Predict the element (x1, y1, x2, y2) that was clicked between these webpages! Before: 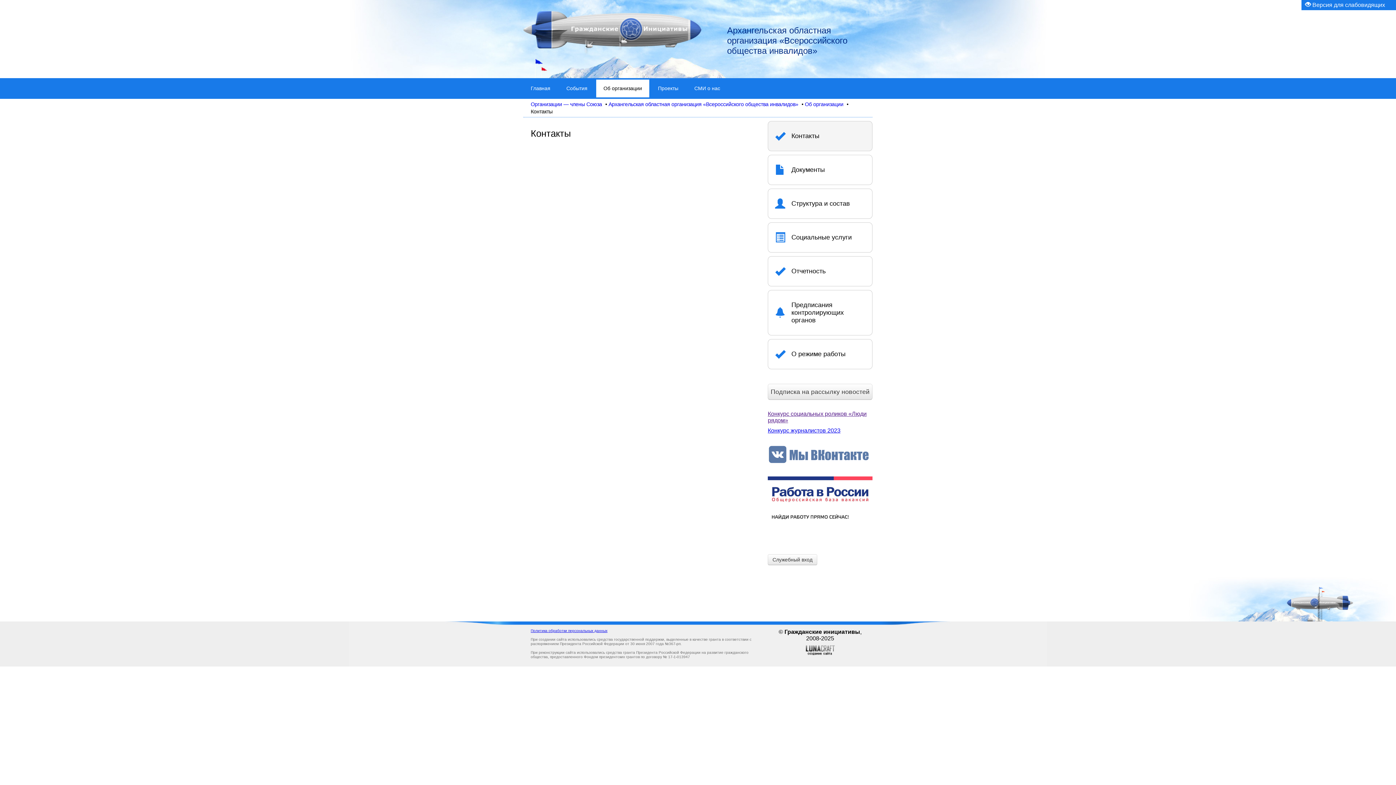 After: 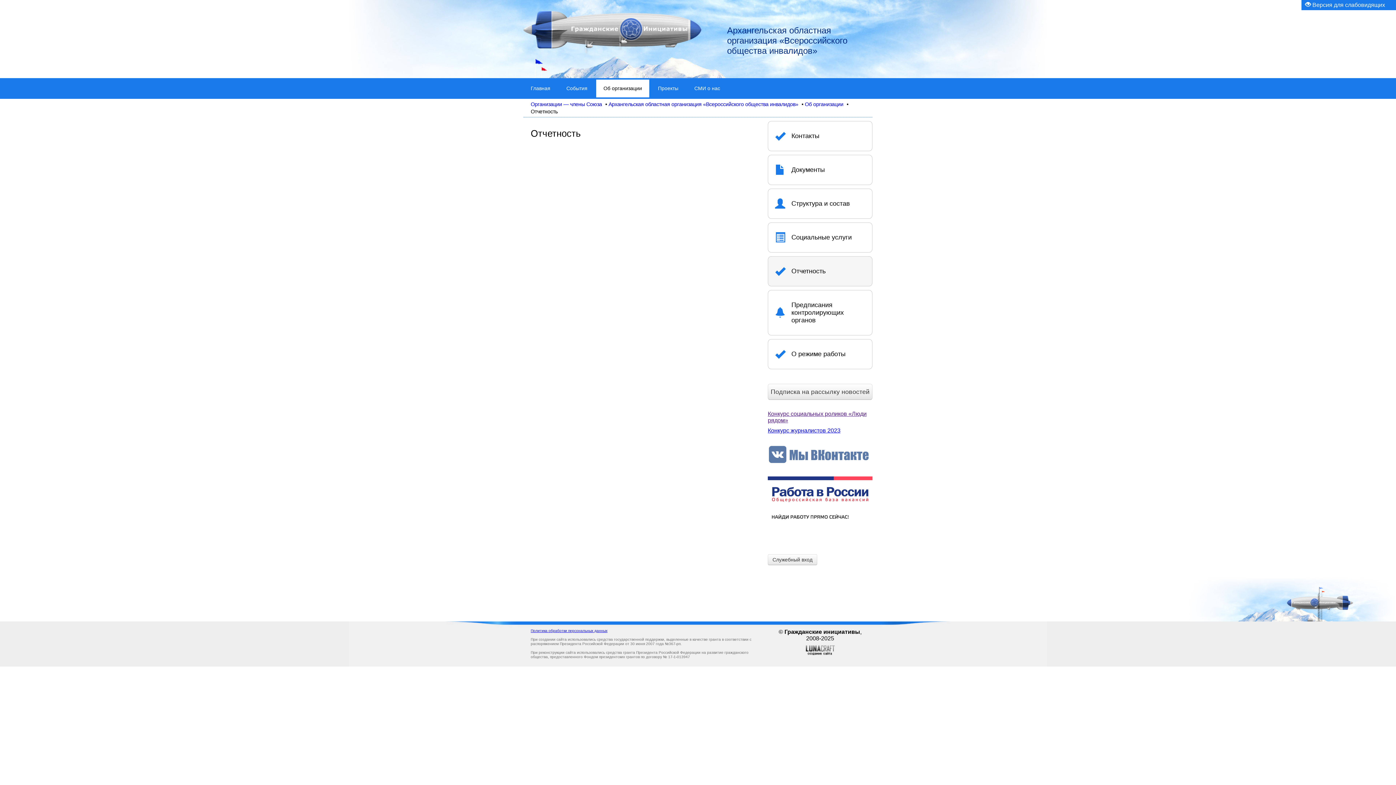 Action: label: Отчетность bbox: (768, 256, 872, 286)